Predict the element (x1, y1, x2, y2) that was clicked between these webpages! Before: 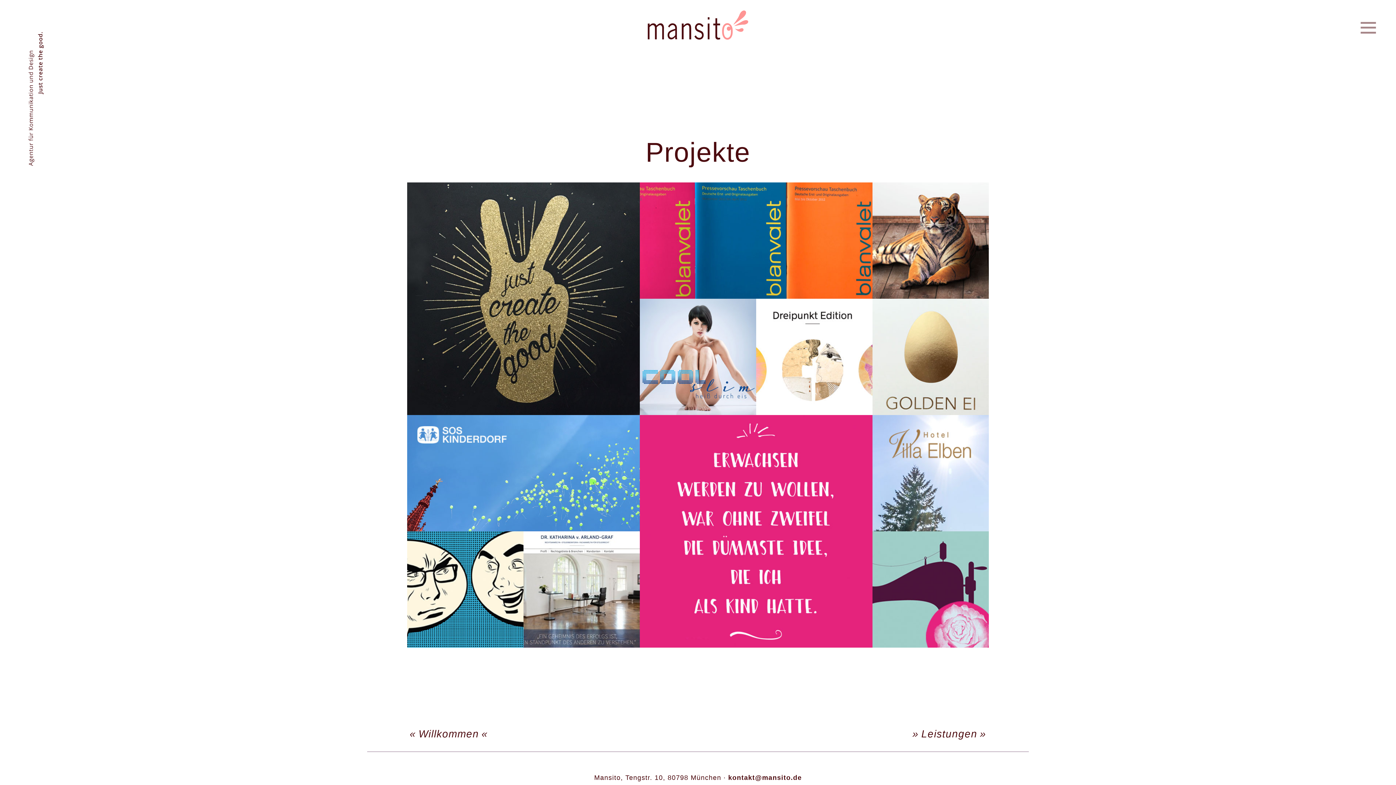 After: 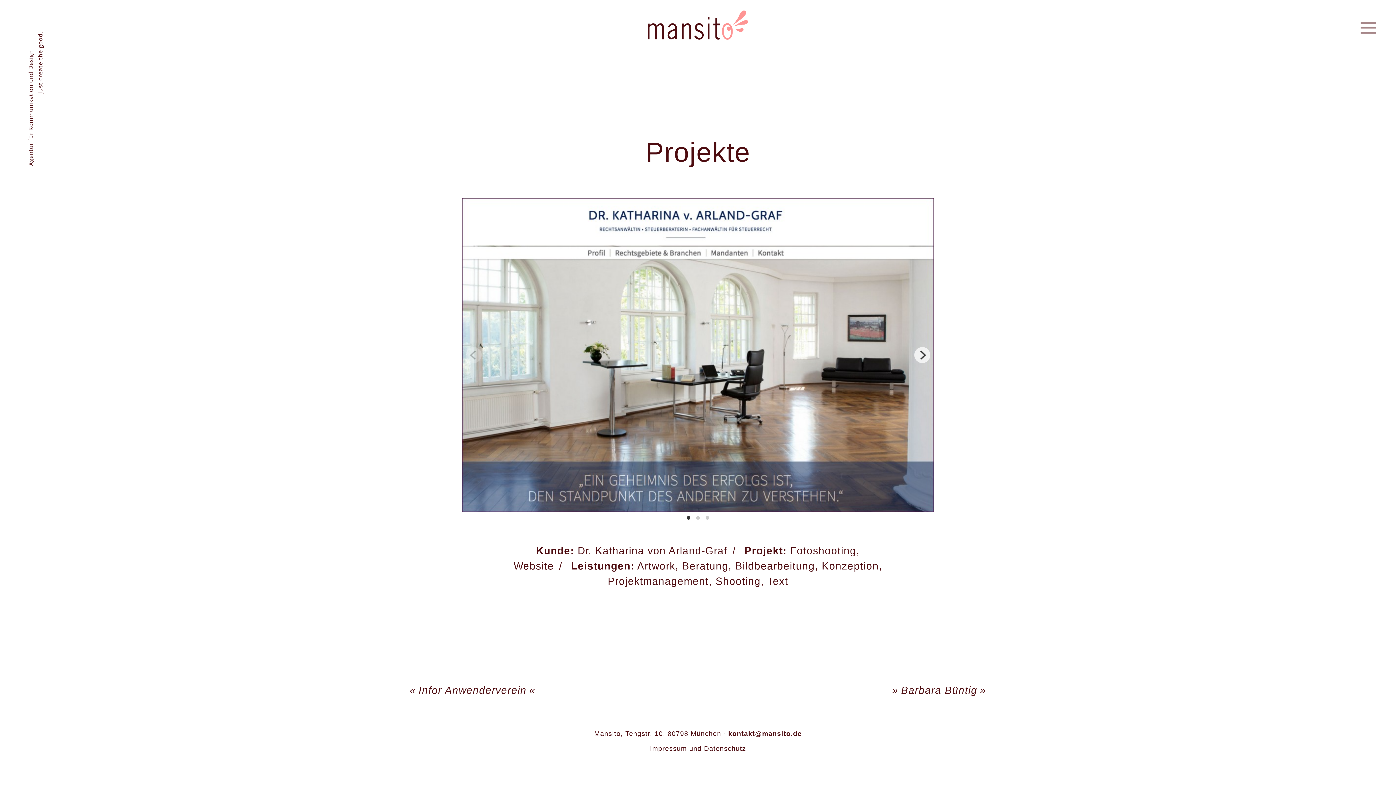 Action: bbox: (523, 531, 640, 648) label: Arland-Graf
Fotoshooting, Website